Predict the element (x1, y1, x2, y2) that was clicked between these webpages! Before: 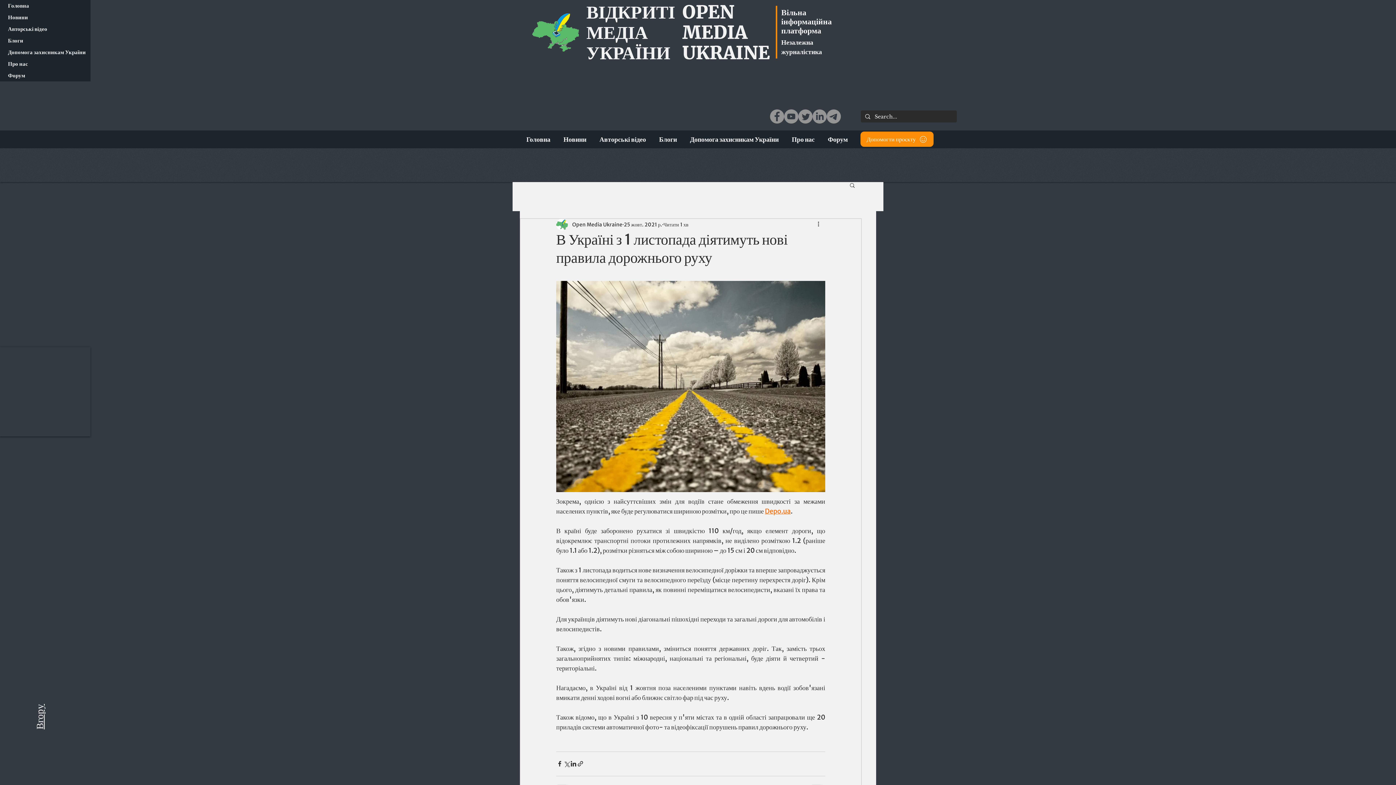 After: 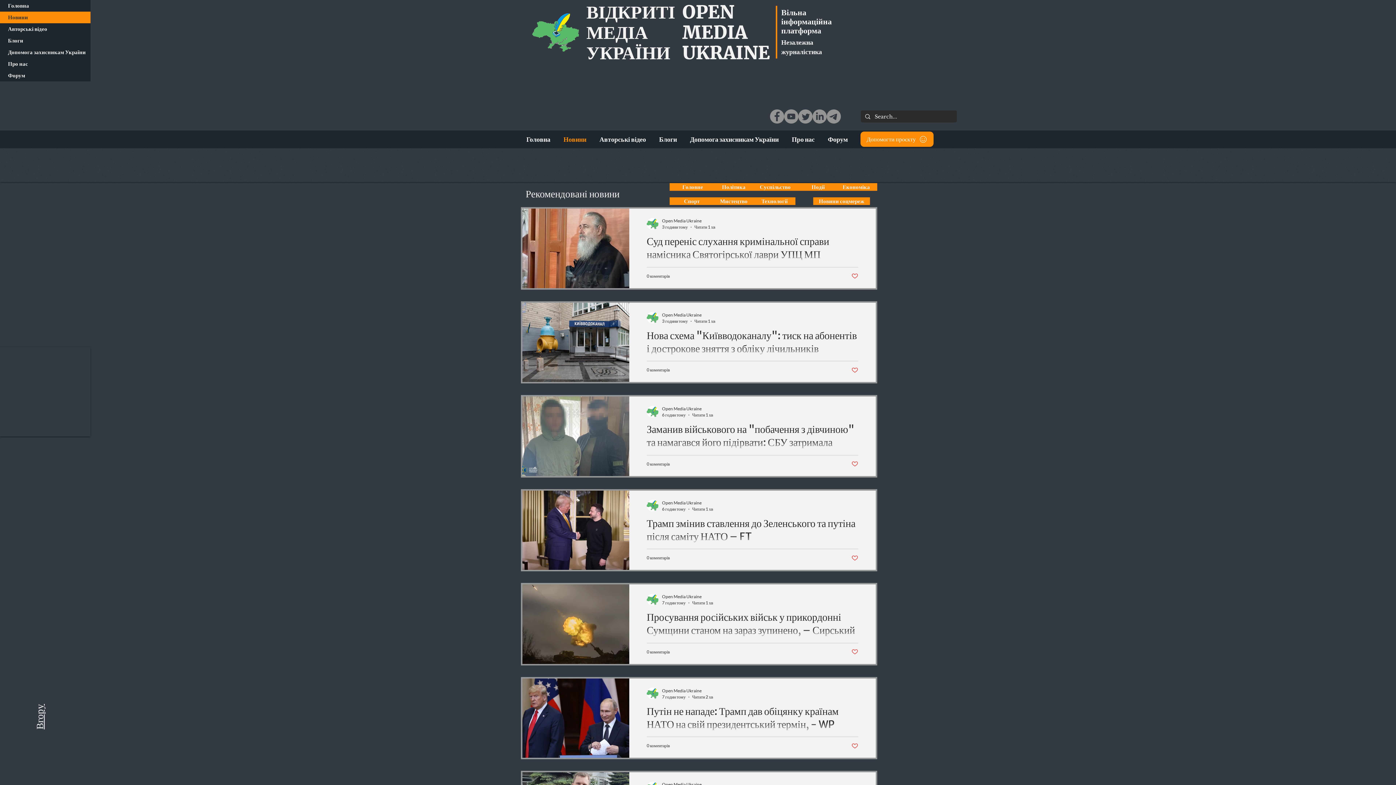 Action: bbox: (0, 11, 90, 23) label: Новини